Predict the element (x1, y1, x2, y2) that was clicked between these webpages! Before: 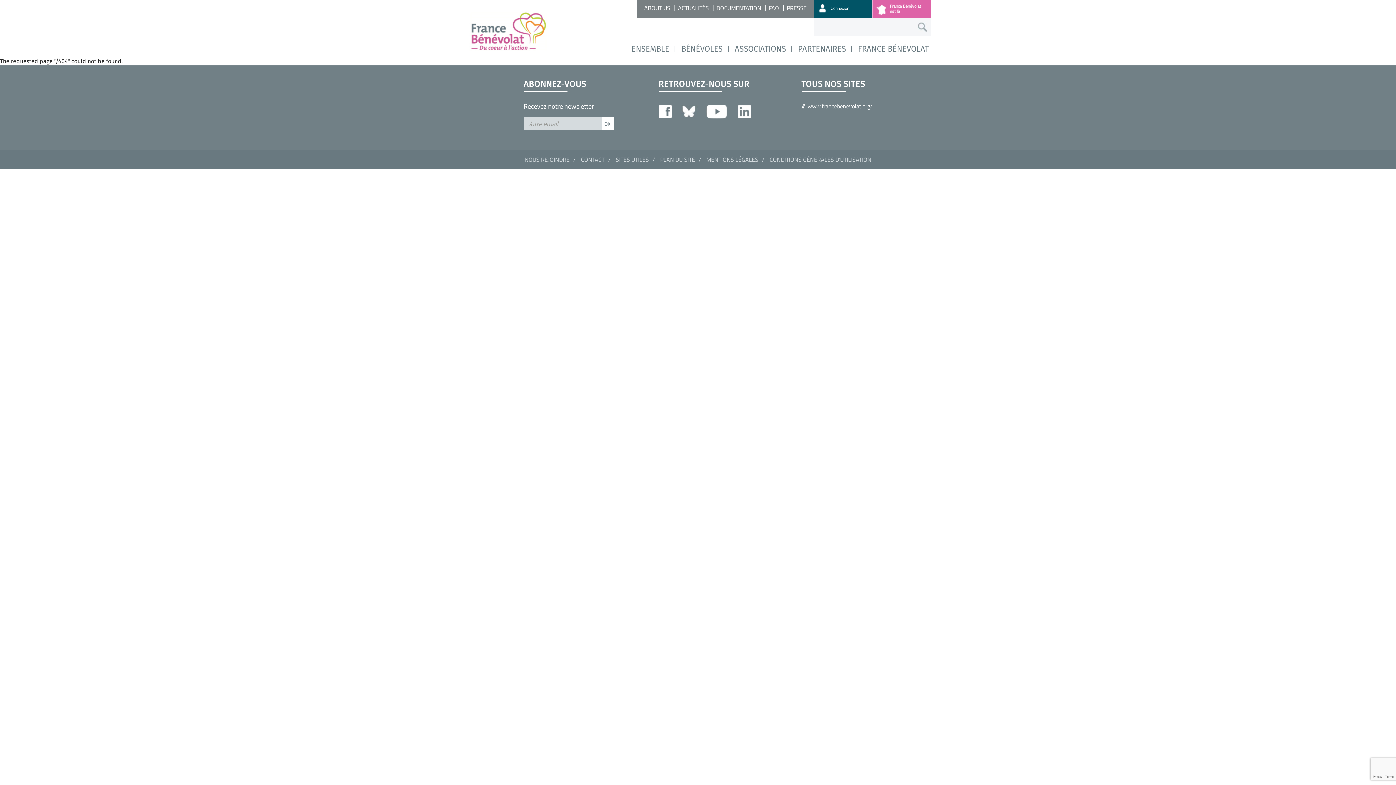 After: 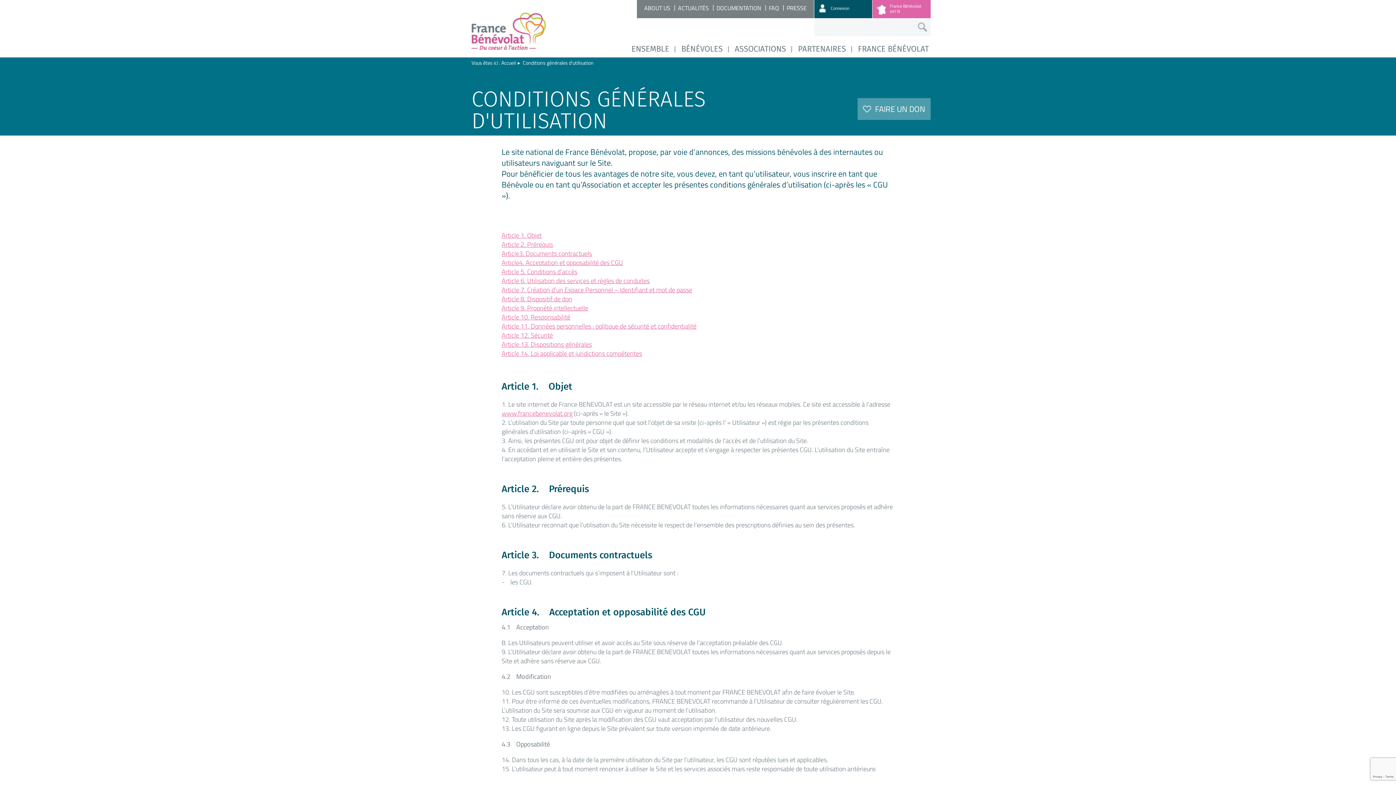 Action: bbox: (769, 155, 871, 164) label: CONDITIONS GÉNÉRALES D'UTILISATION